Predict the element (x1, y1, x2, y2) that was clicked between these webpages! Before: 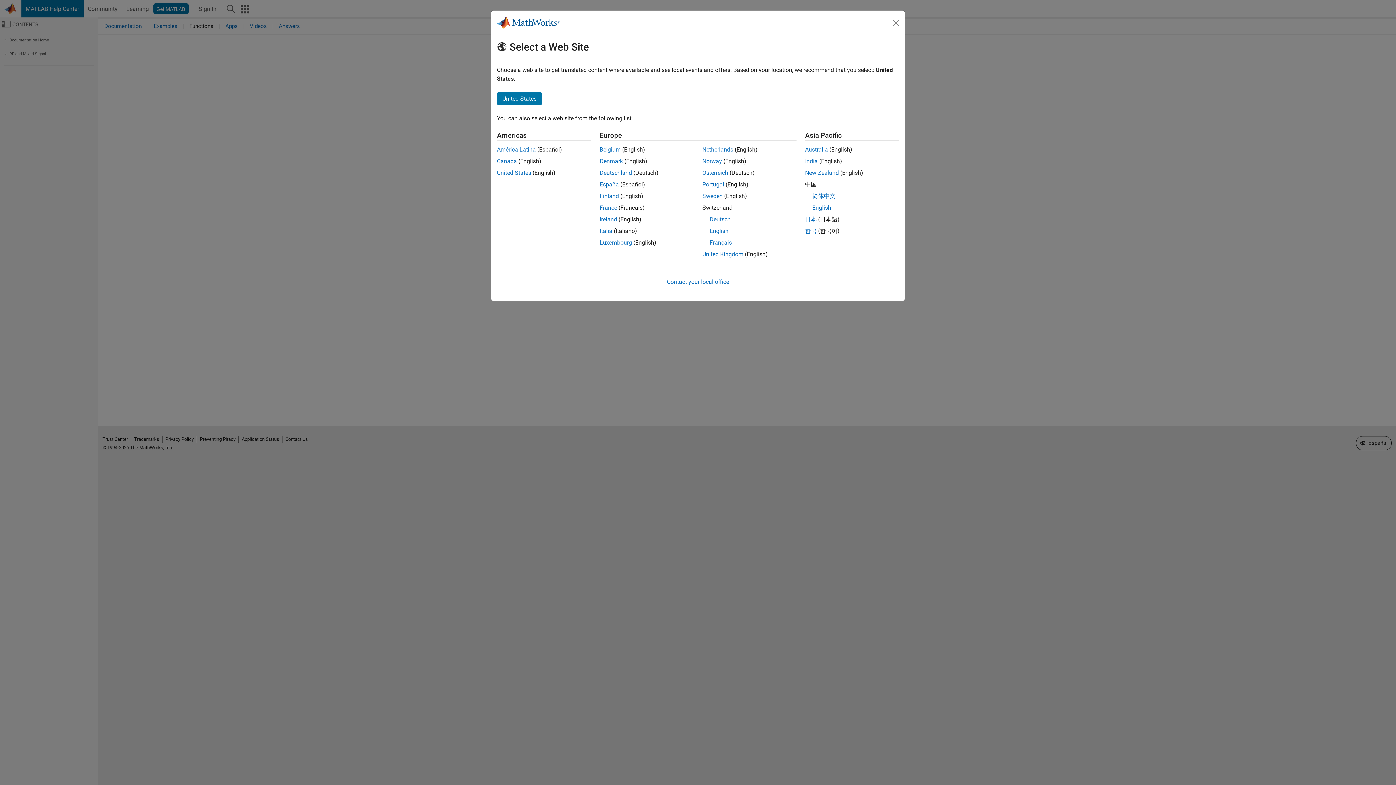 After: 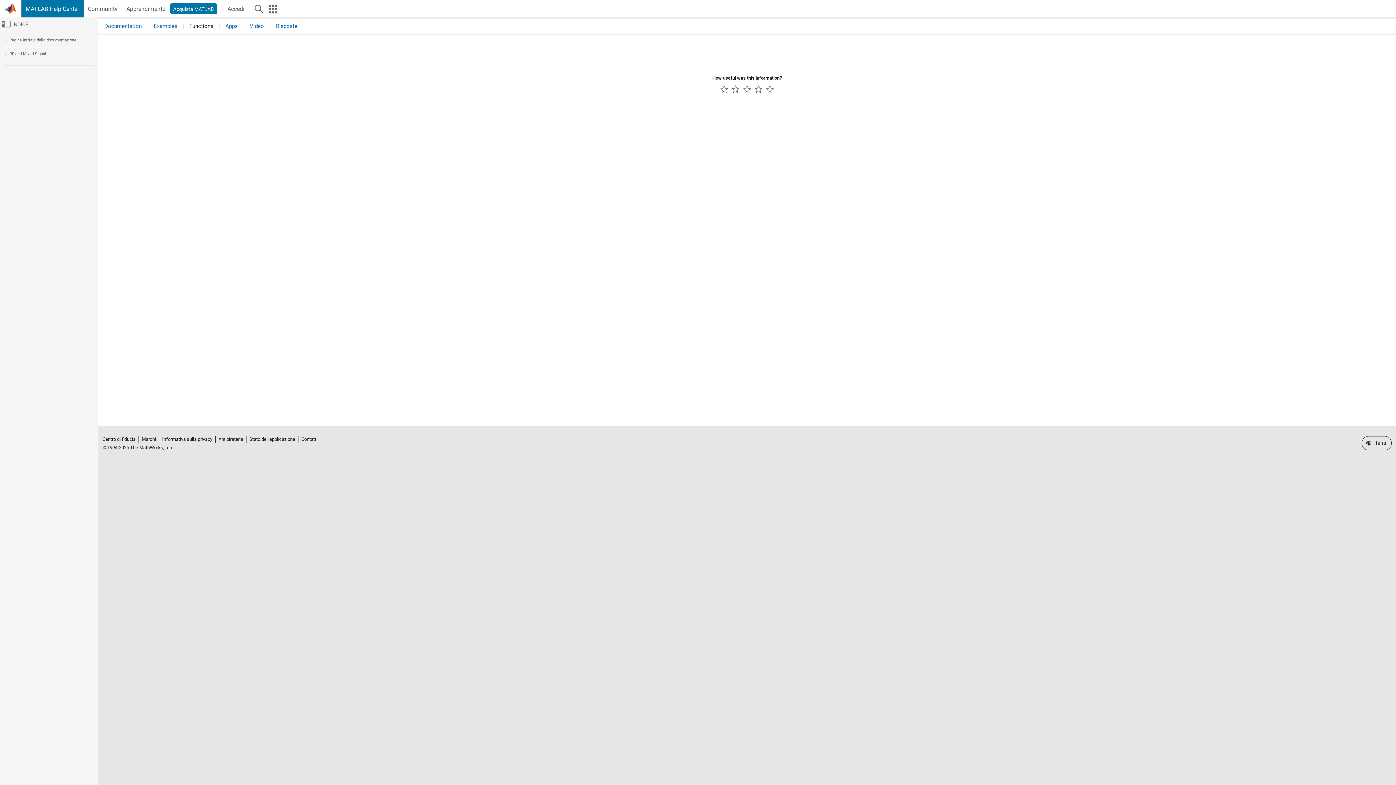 Action: label: Italia bbox: (599, 227, 612, 234)